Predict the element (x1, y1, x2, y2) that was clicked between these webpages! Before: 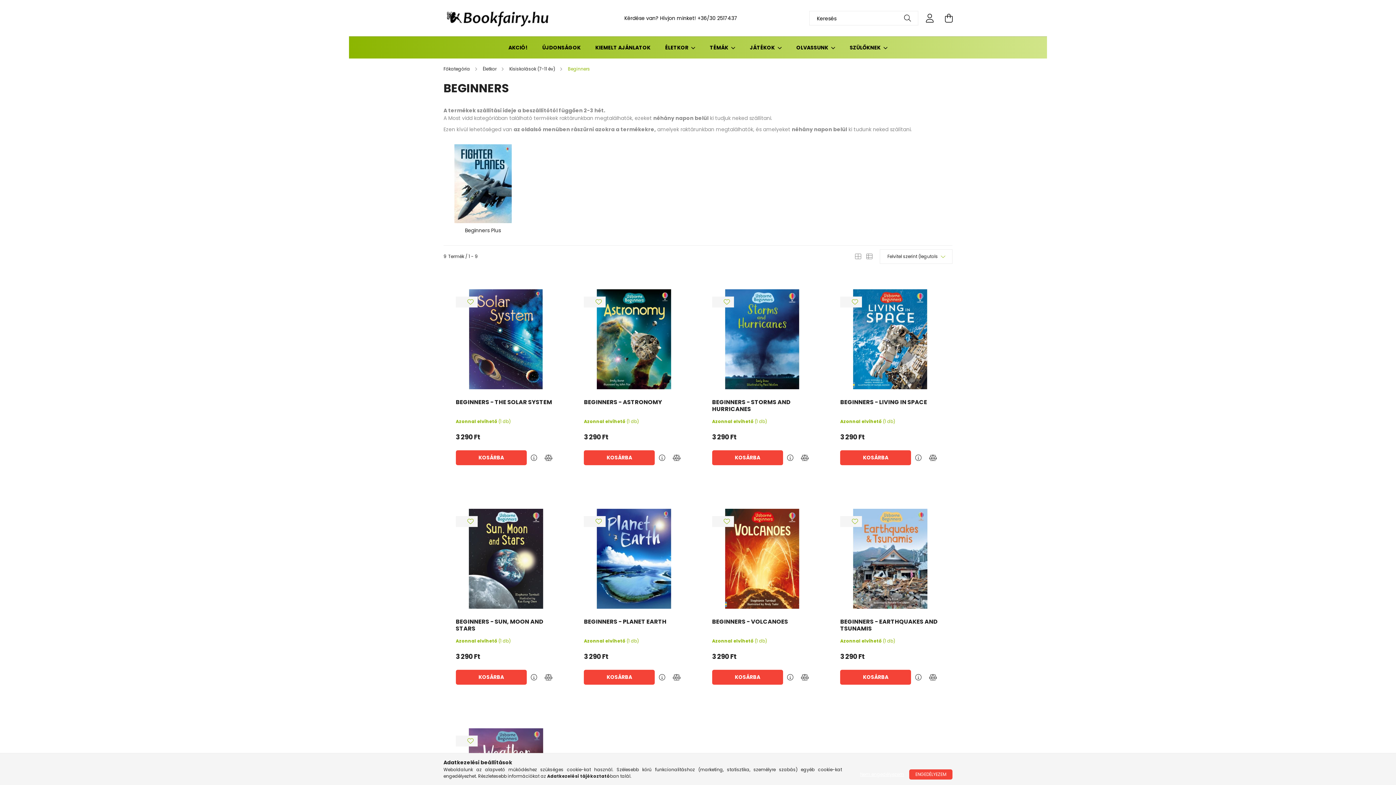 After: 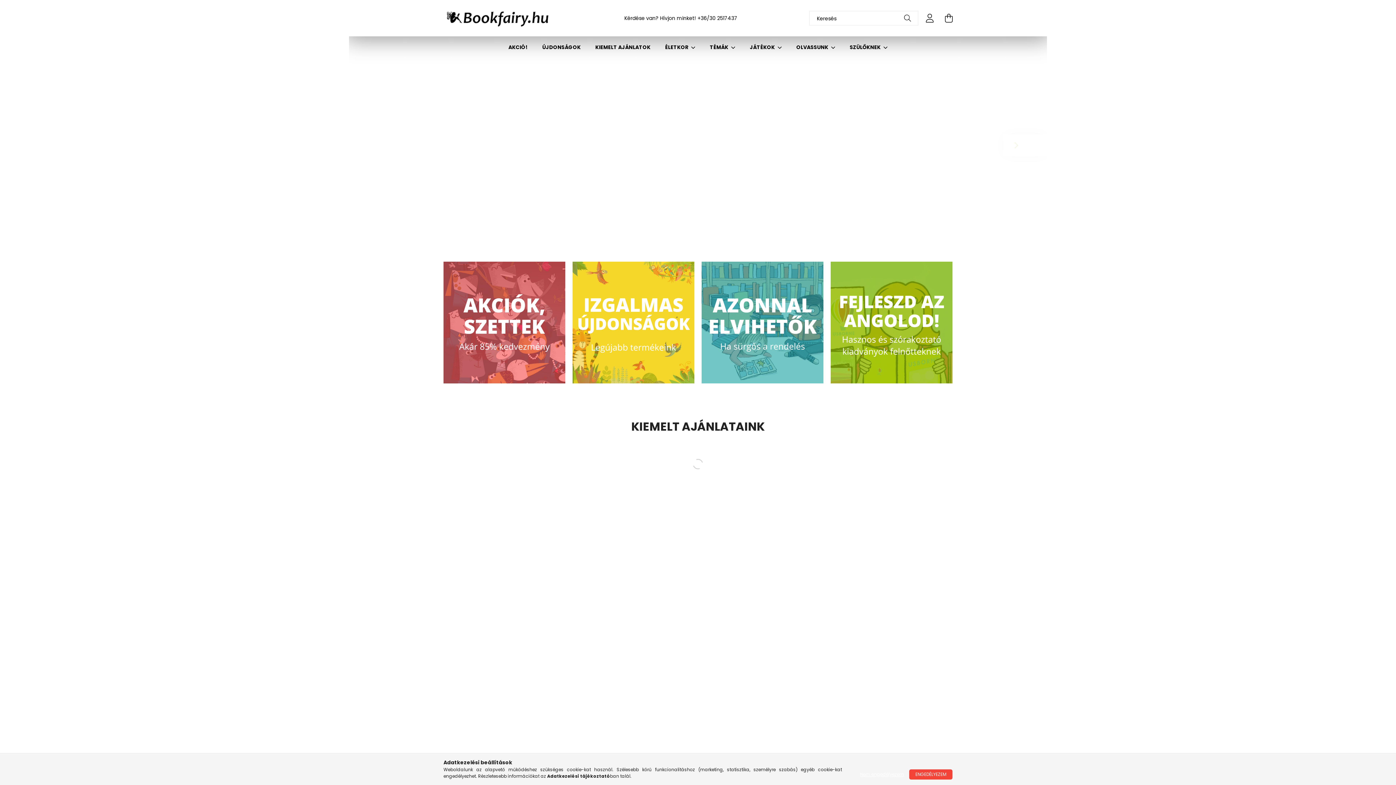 Action: bbox: (443, 14, 552, 21)